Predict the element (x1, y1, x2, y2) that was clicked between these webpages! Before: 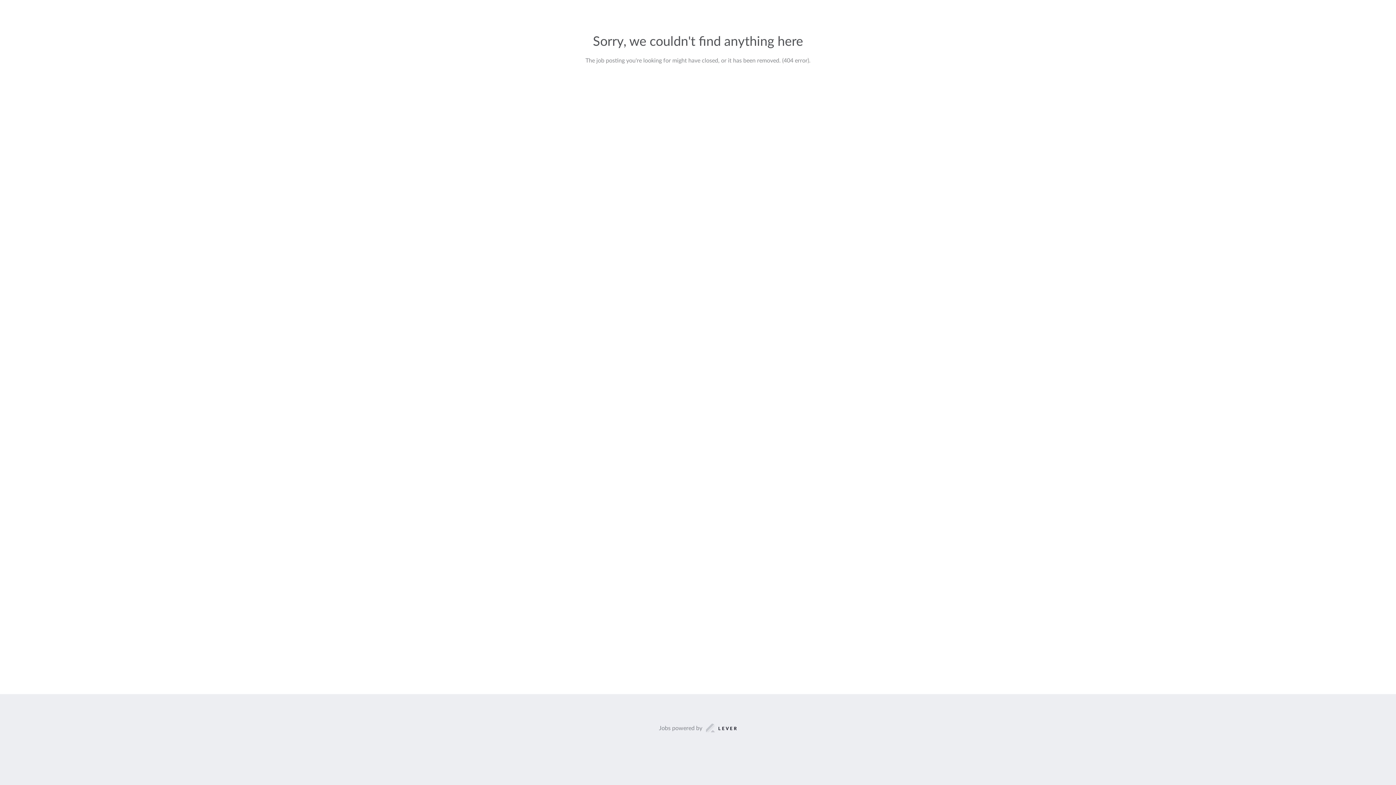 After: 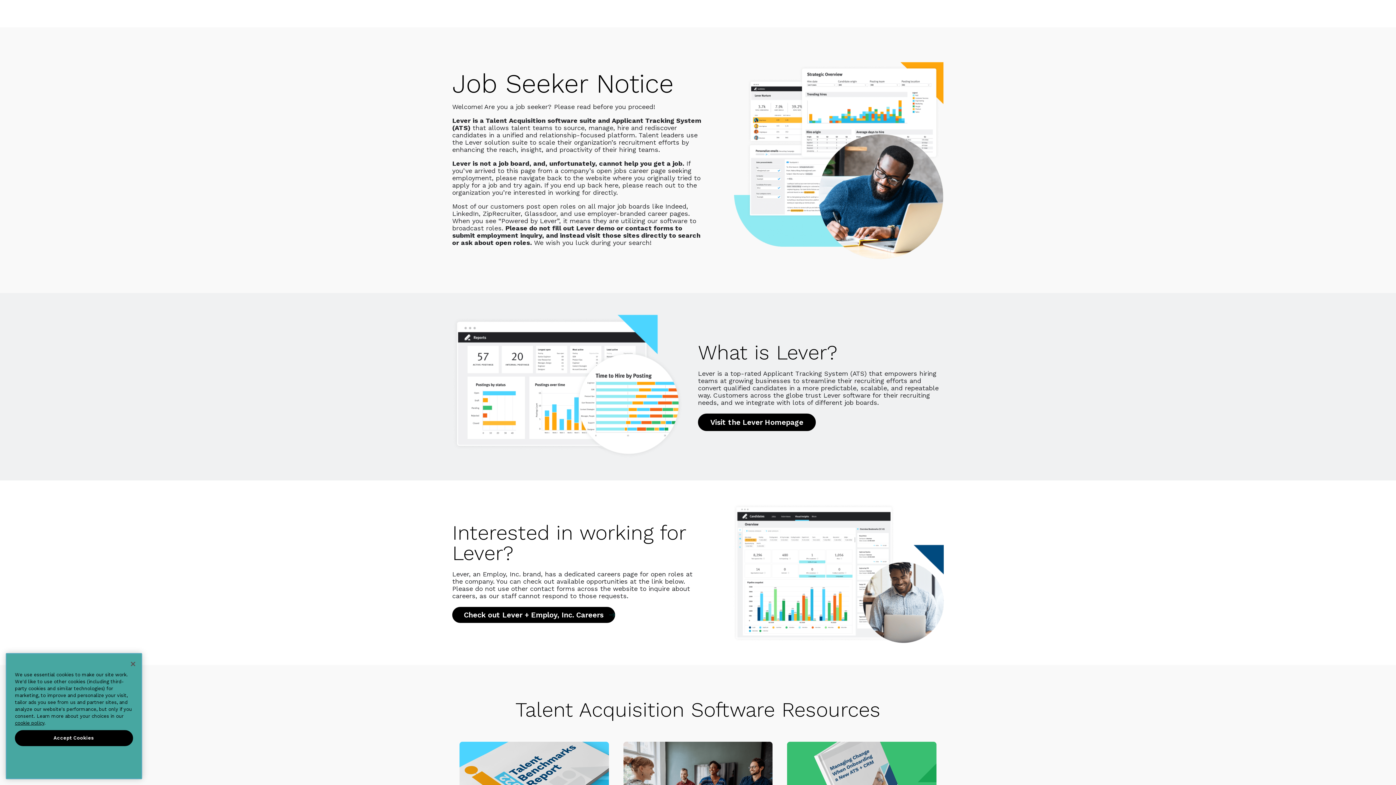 Action: bbox: (659, 723, 737, 733) label: Jobs powered by